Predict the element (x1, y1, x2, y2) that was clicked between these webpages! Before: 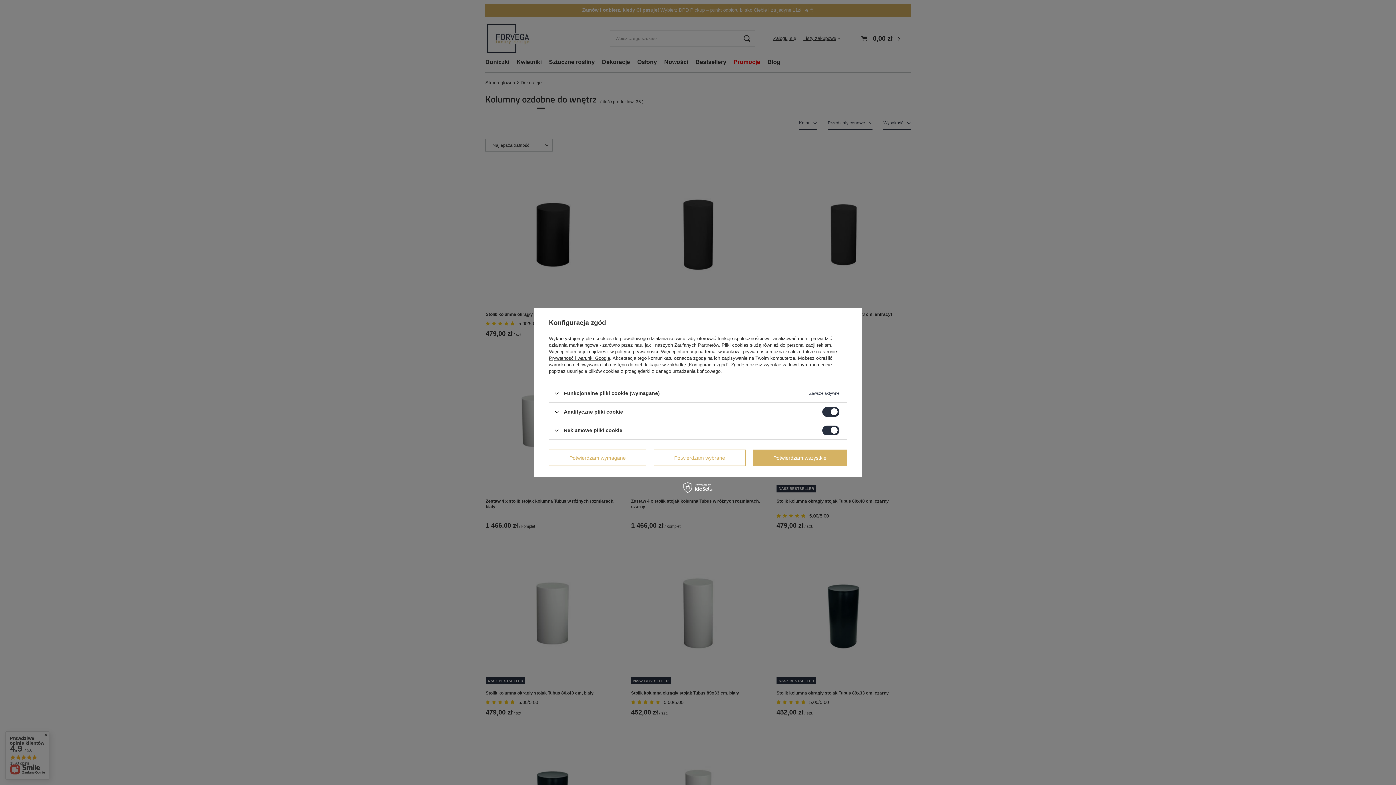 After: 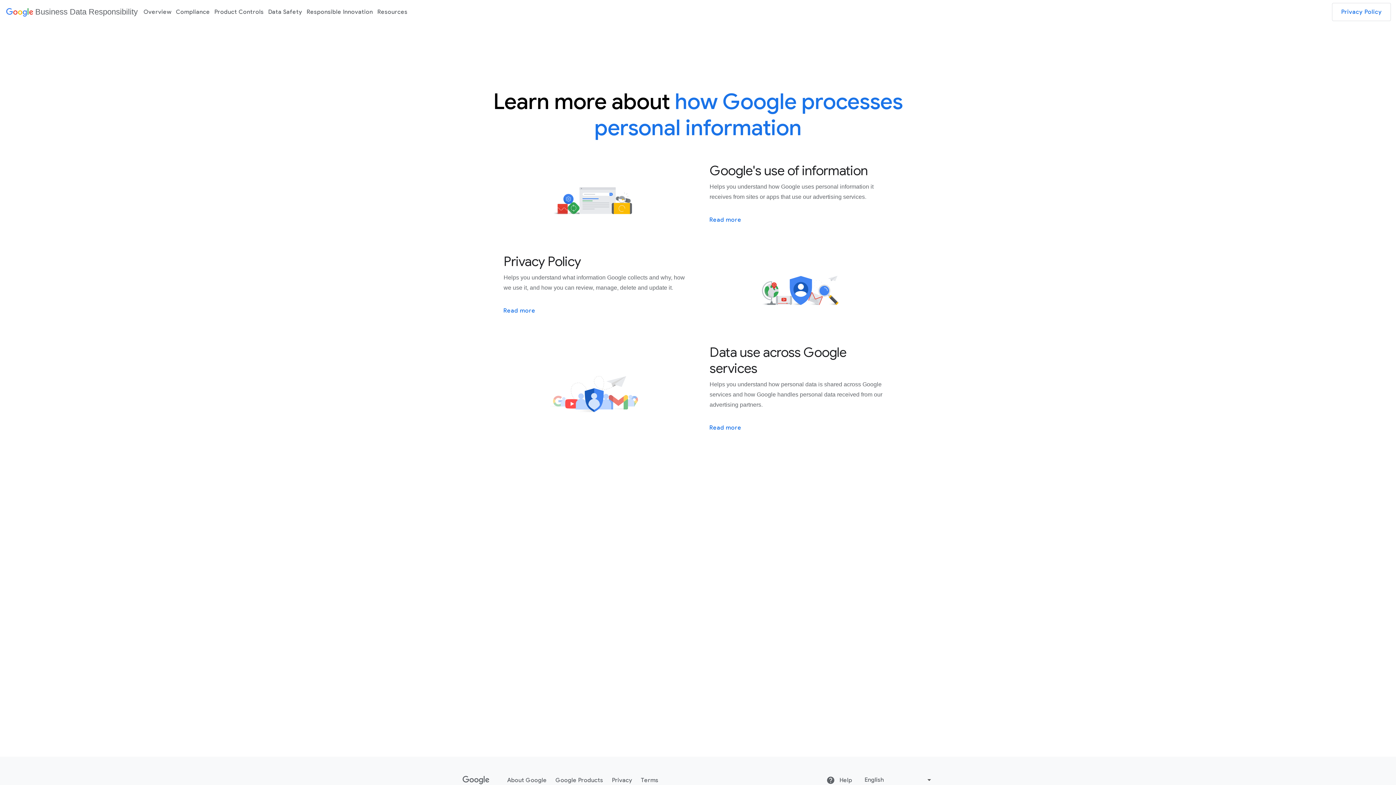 Action: bbox: (549, 355, 610, 361) label: Prywatność i warunki Google